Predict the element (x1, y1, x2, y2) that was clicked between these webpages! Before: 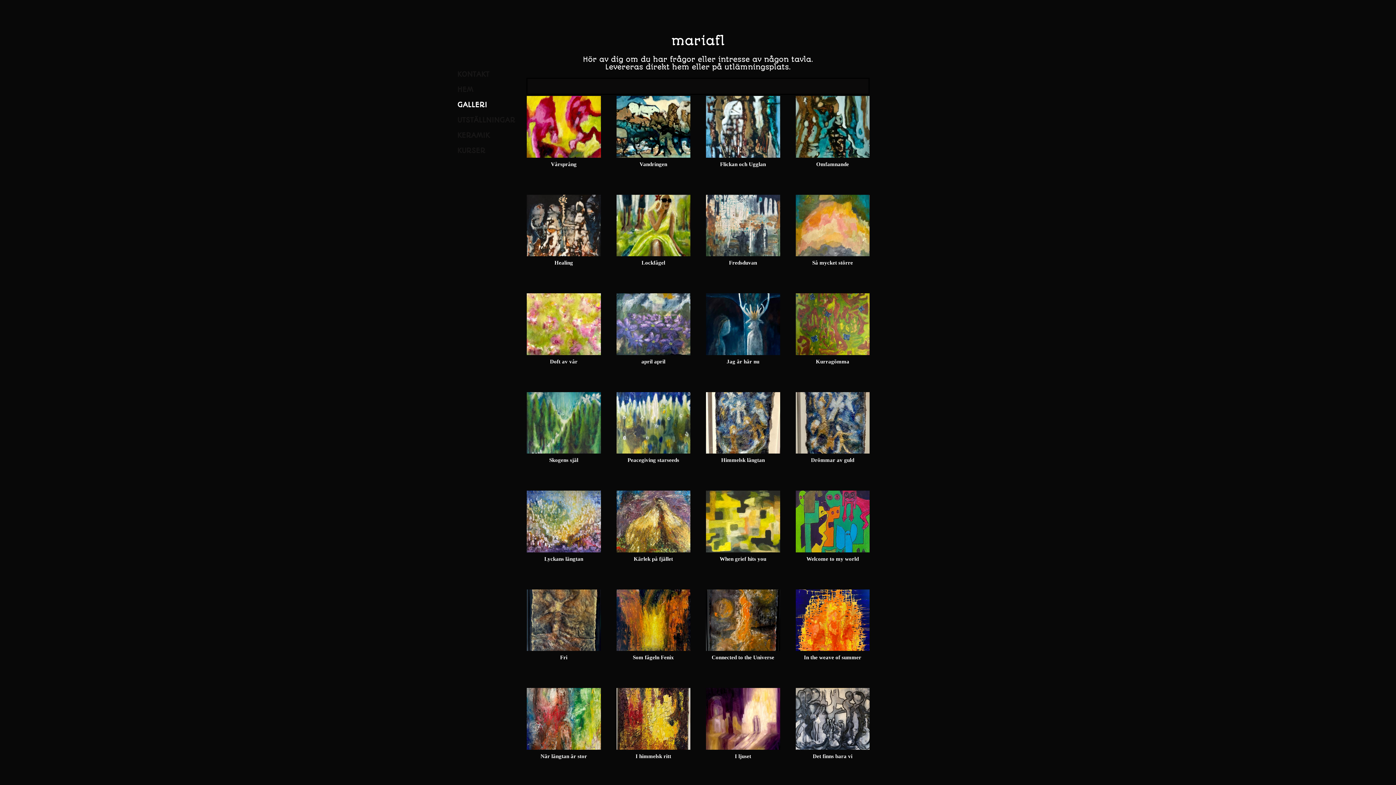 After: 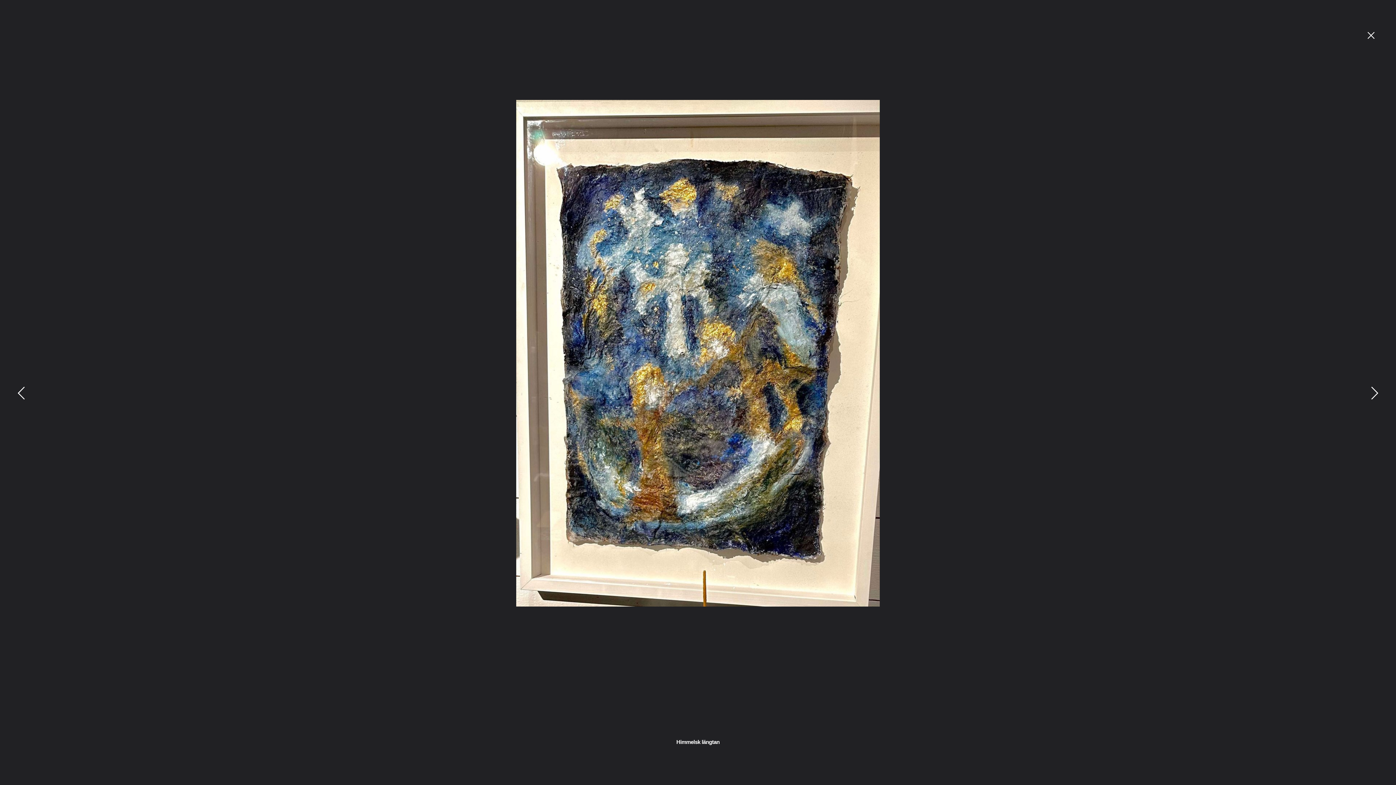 Action: bbox: (706, 392, 780, 475) label: Himmelsk längtan